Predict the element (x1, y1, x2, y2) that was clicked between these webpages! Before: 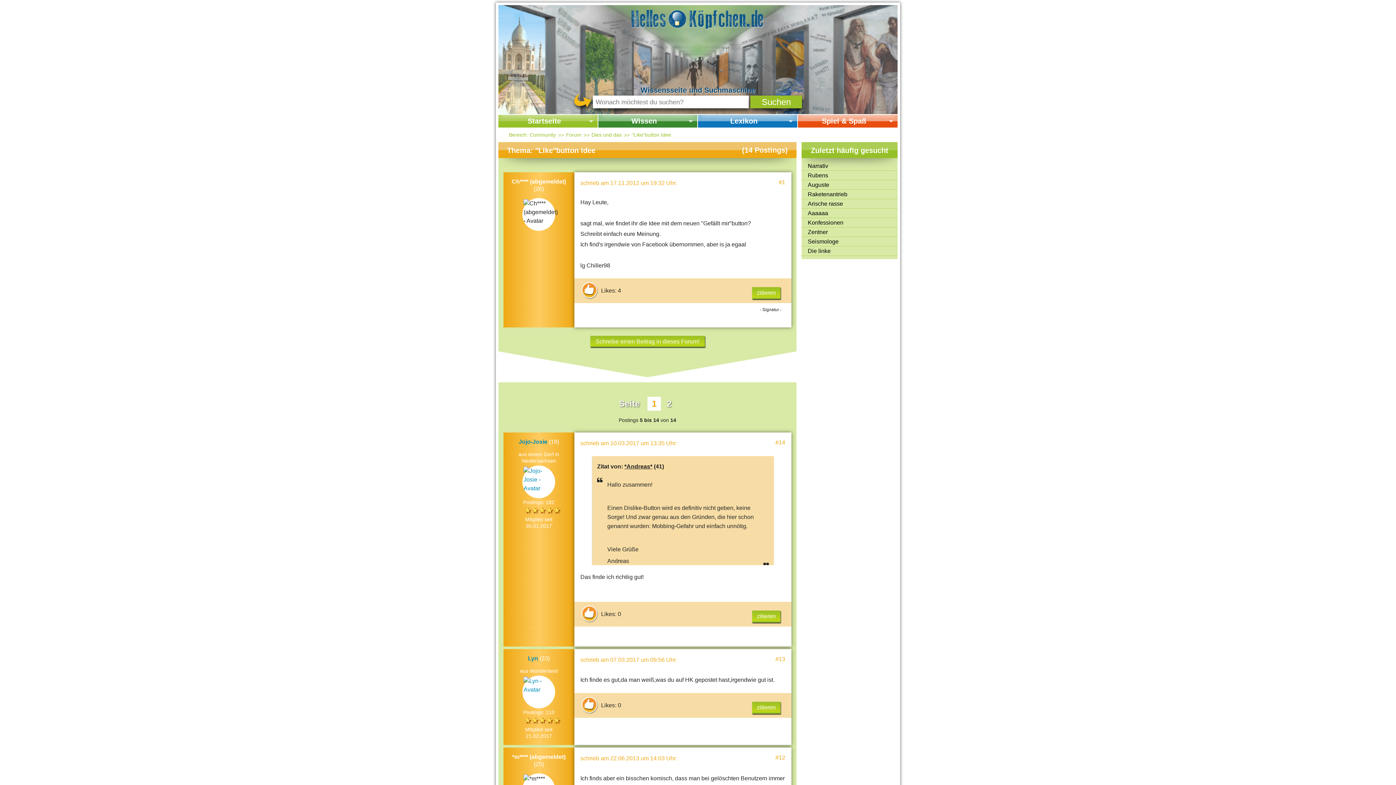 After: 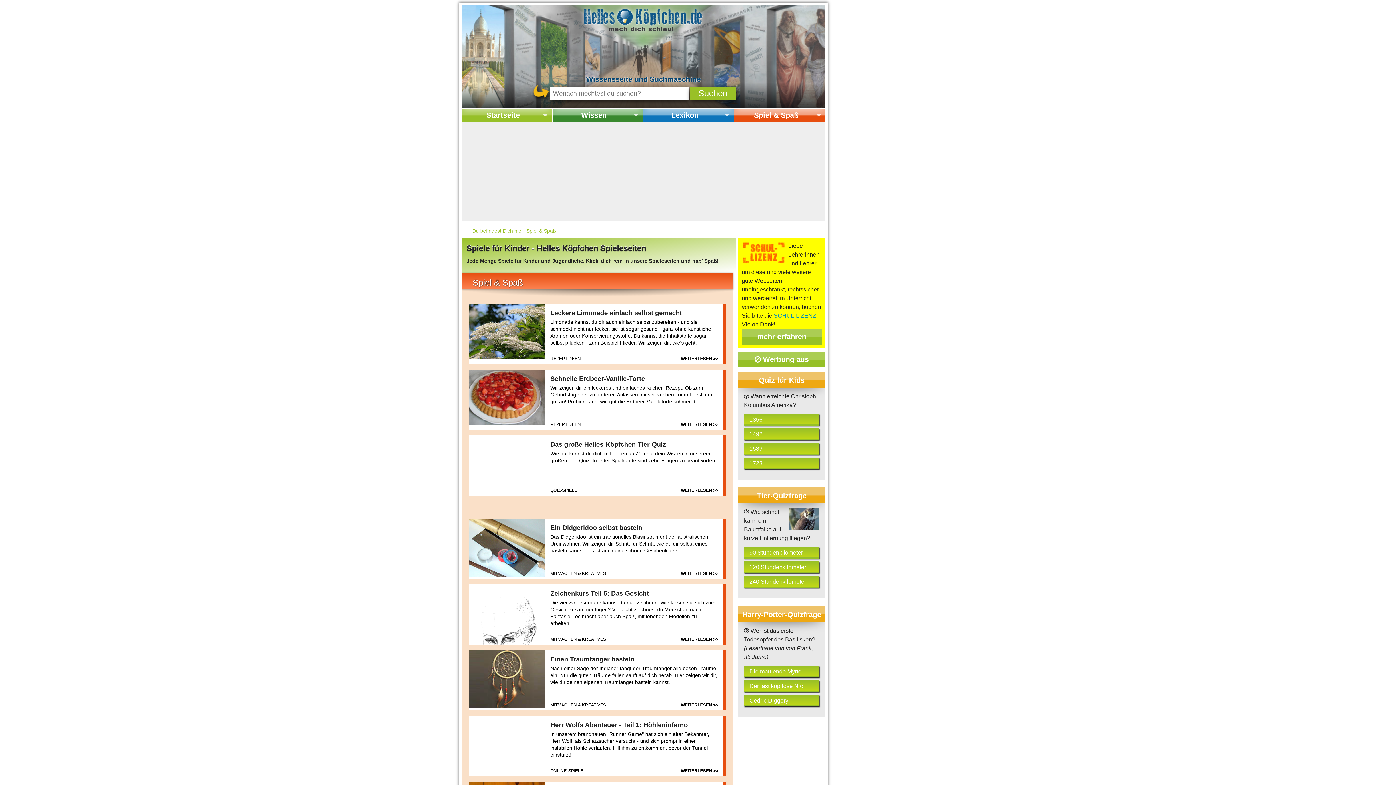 Action: label: Spiel & Spaß bbox: (798, 114, 897, 127)